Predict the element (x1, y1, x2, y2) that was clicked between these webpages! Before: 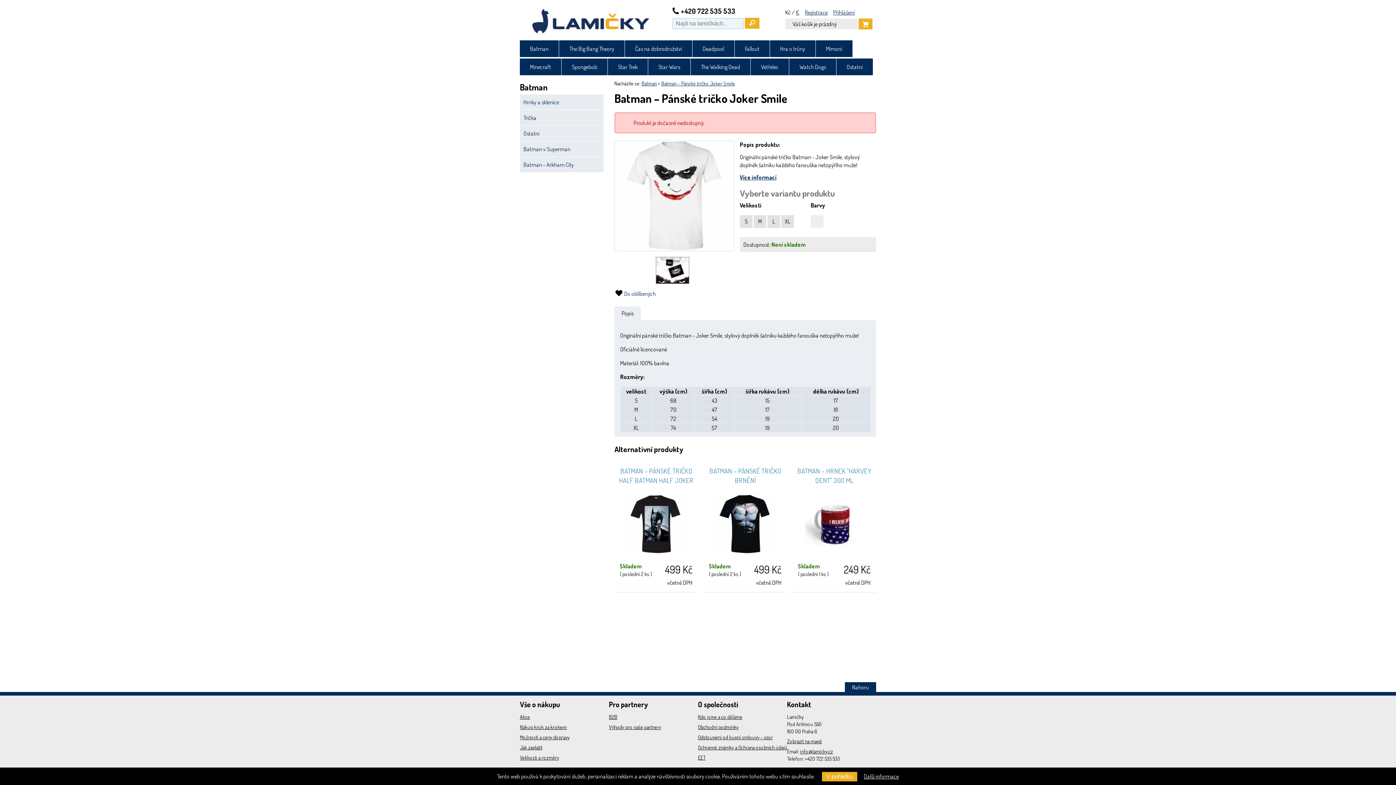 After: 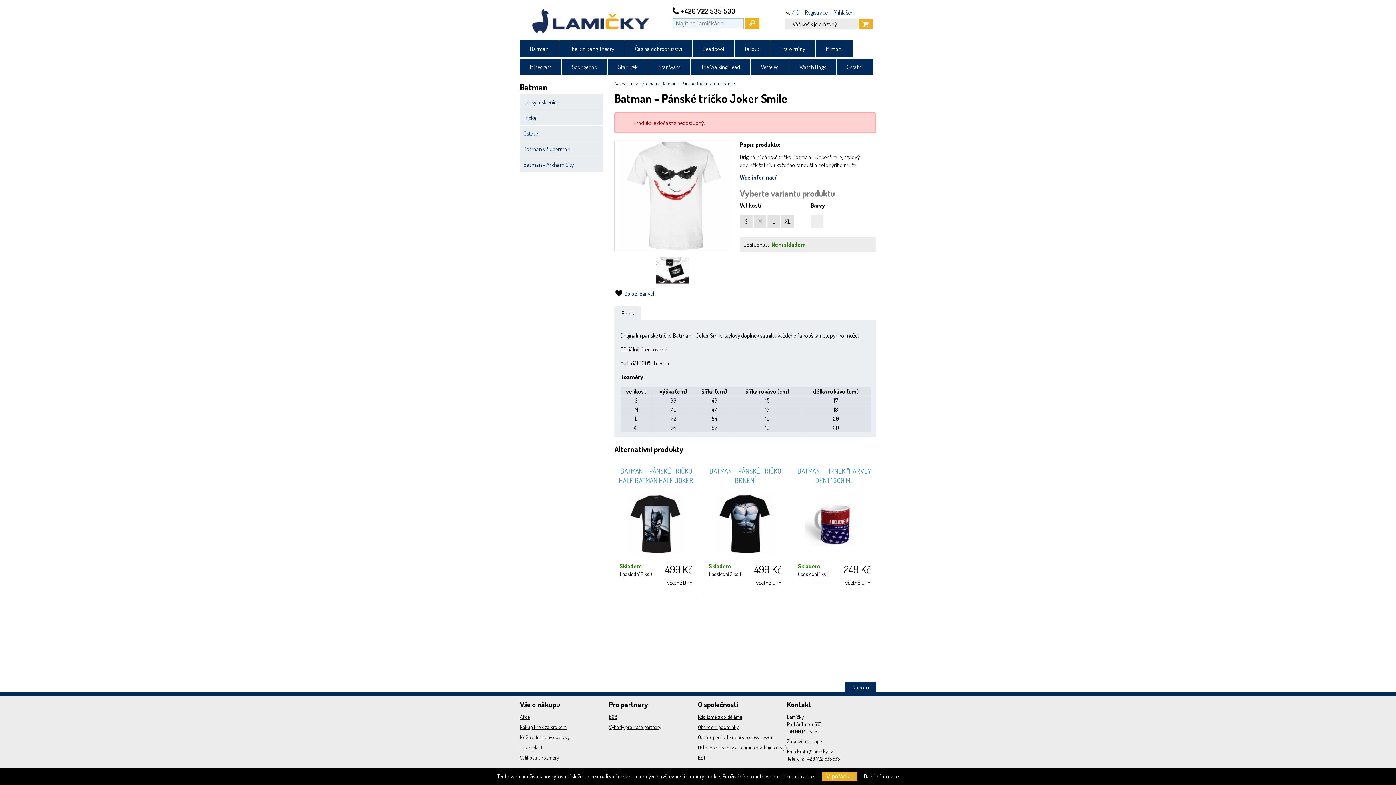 Action: label: Nahoru bbox: (845, 682, 876, 692)